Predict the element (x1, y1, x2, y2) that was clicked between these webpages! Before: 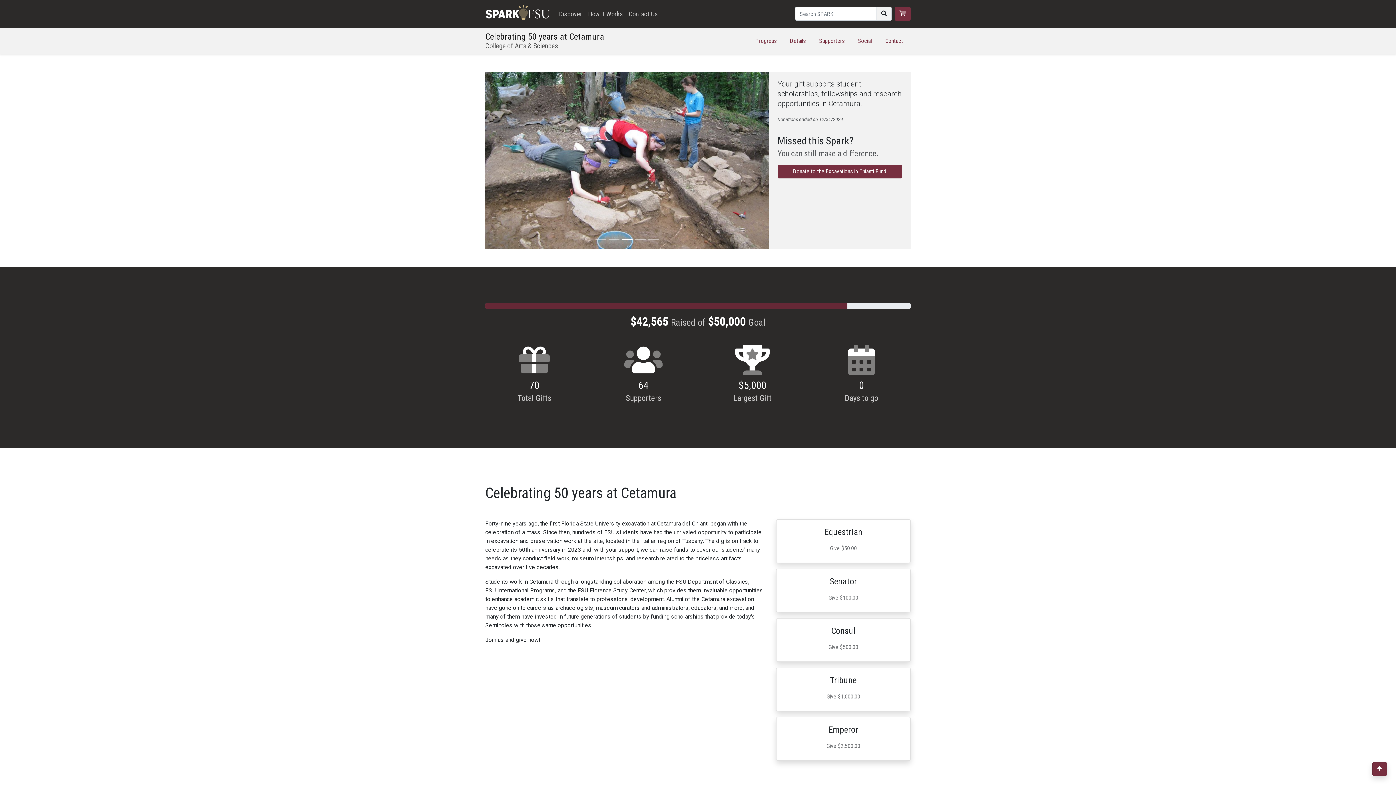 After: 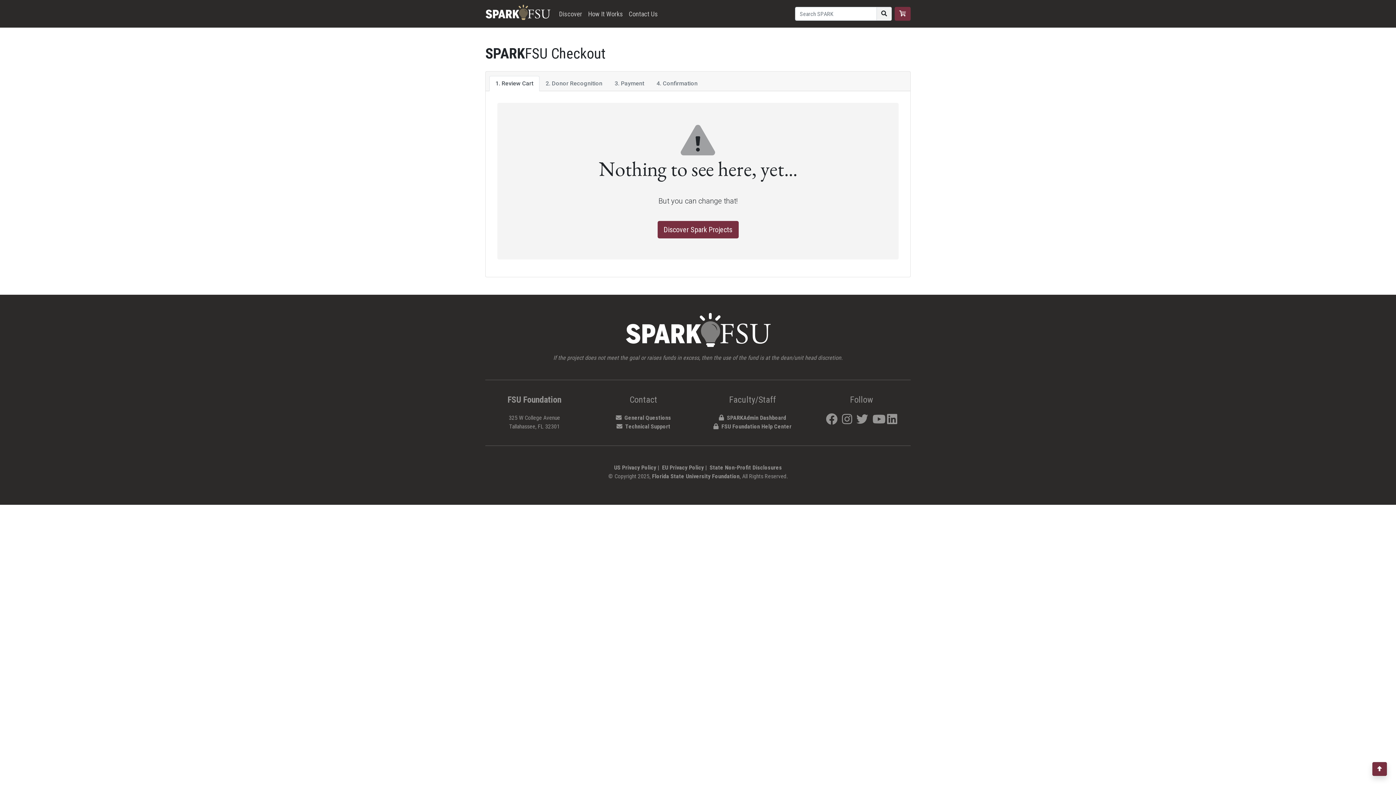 Action: bbox: (894, 6, 910, 20) label: Review Cart